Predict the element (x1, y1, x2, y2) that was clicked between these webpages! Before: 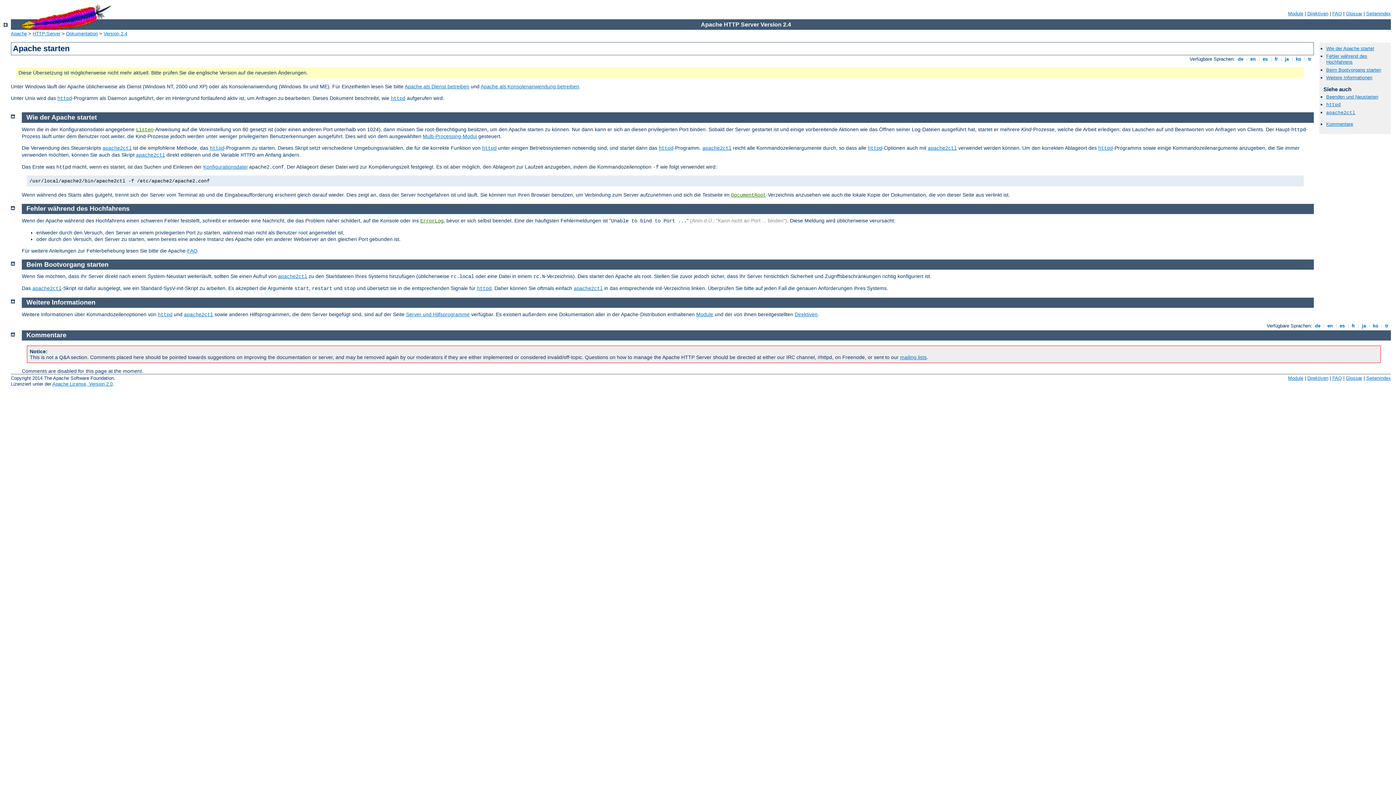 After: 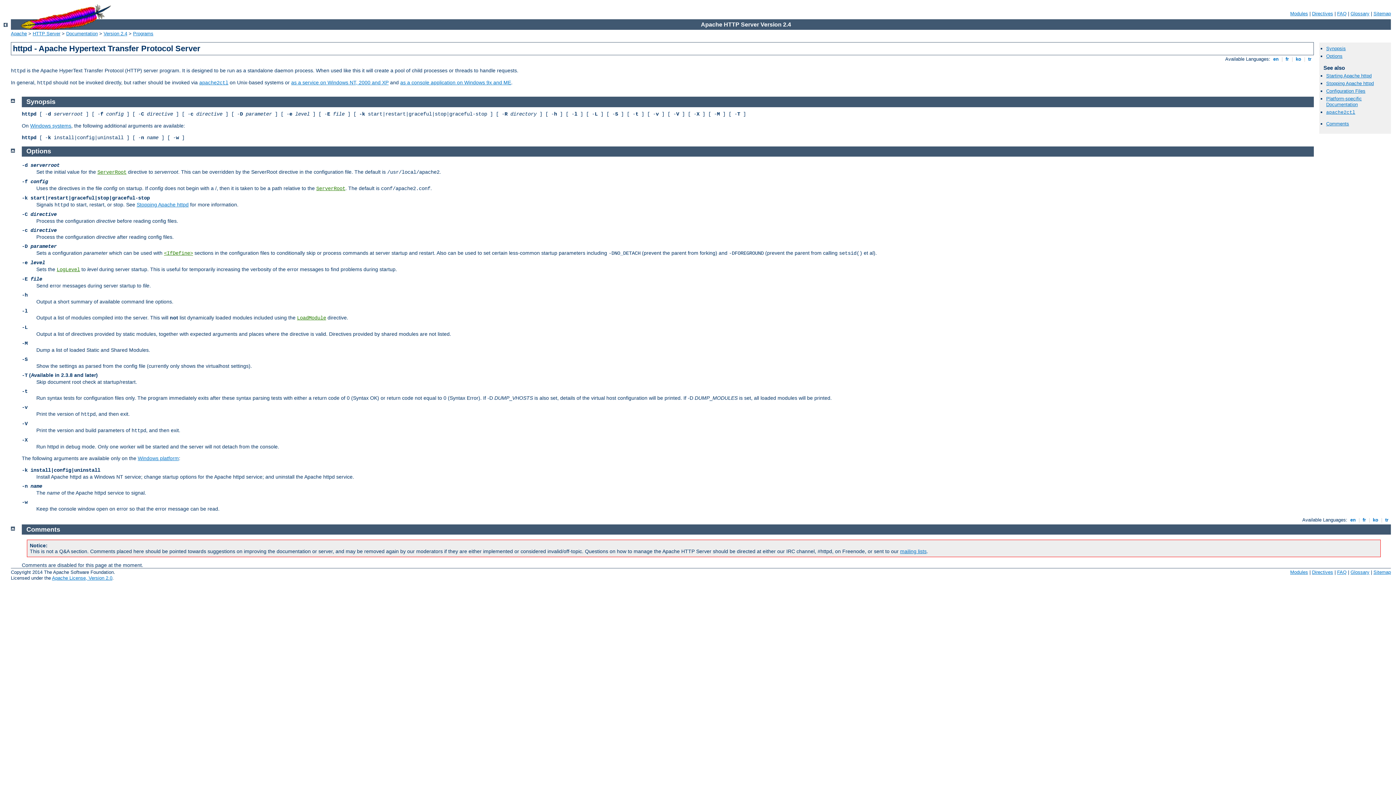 Action: label: httpd bbox: (1326, 102, 1341, 107)